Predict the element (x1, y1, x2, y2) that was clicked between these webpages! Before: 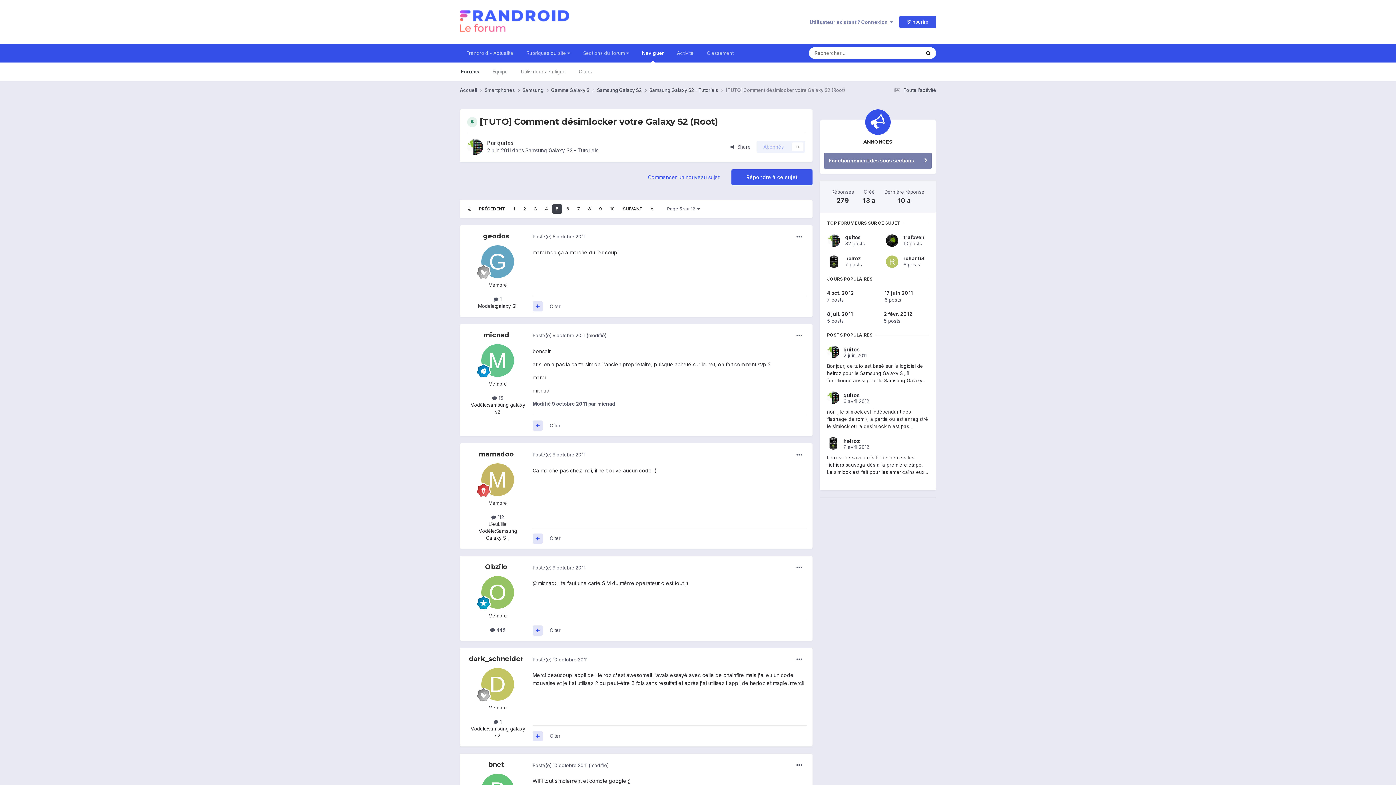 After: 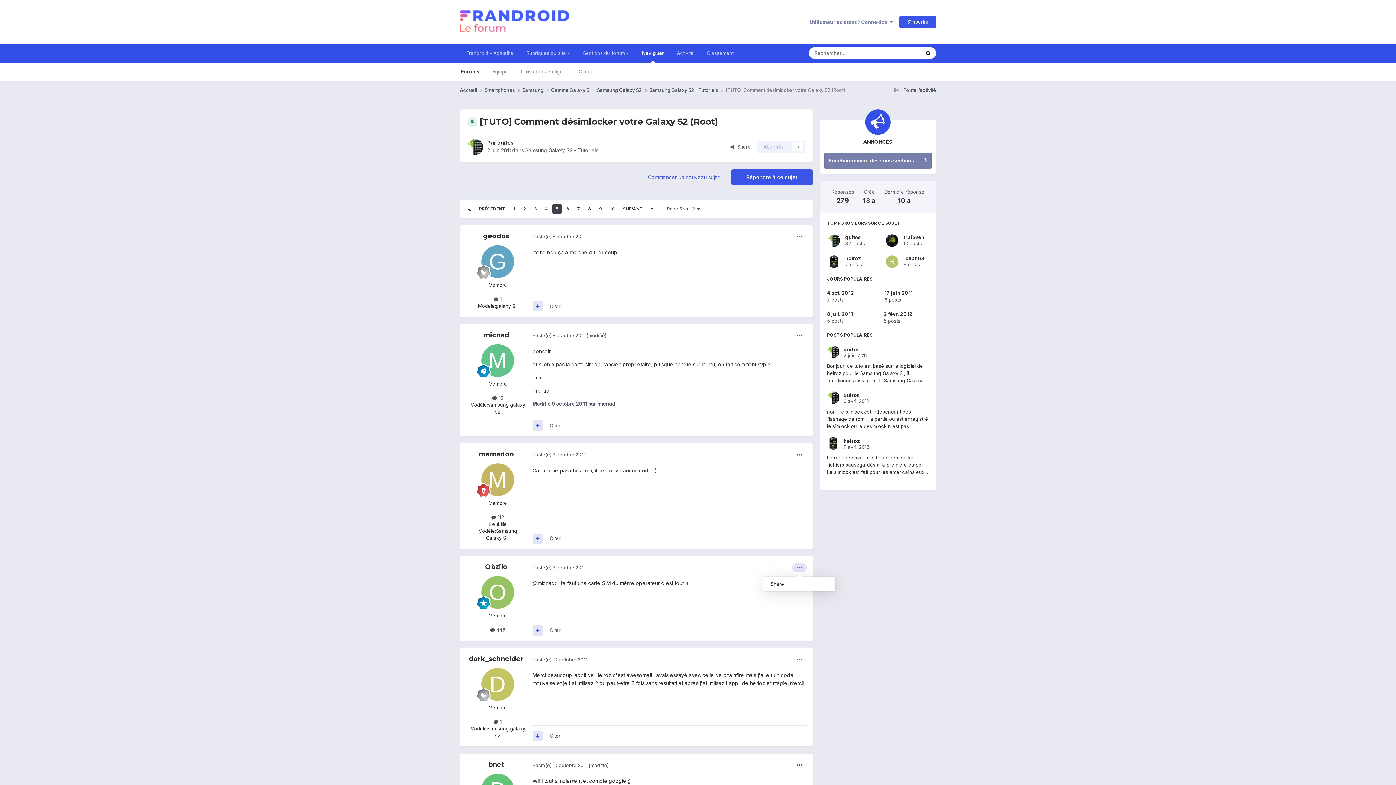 Action: bbox: (792, 563, 806, 572)